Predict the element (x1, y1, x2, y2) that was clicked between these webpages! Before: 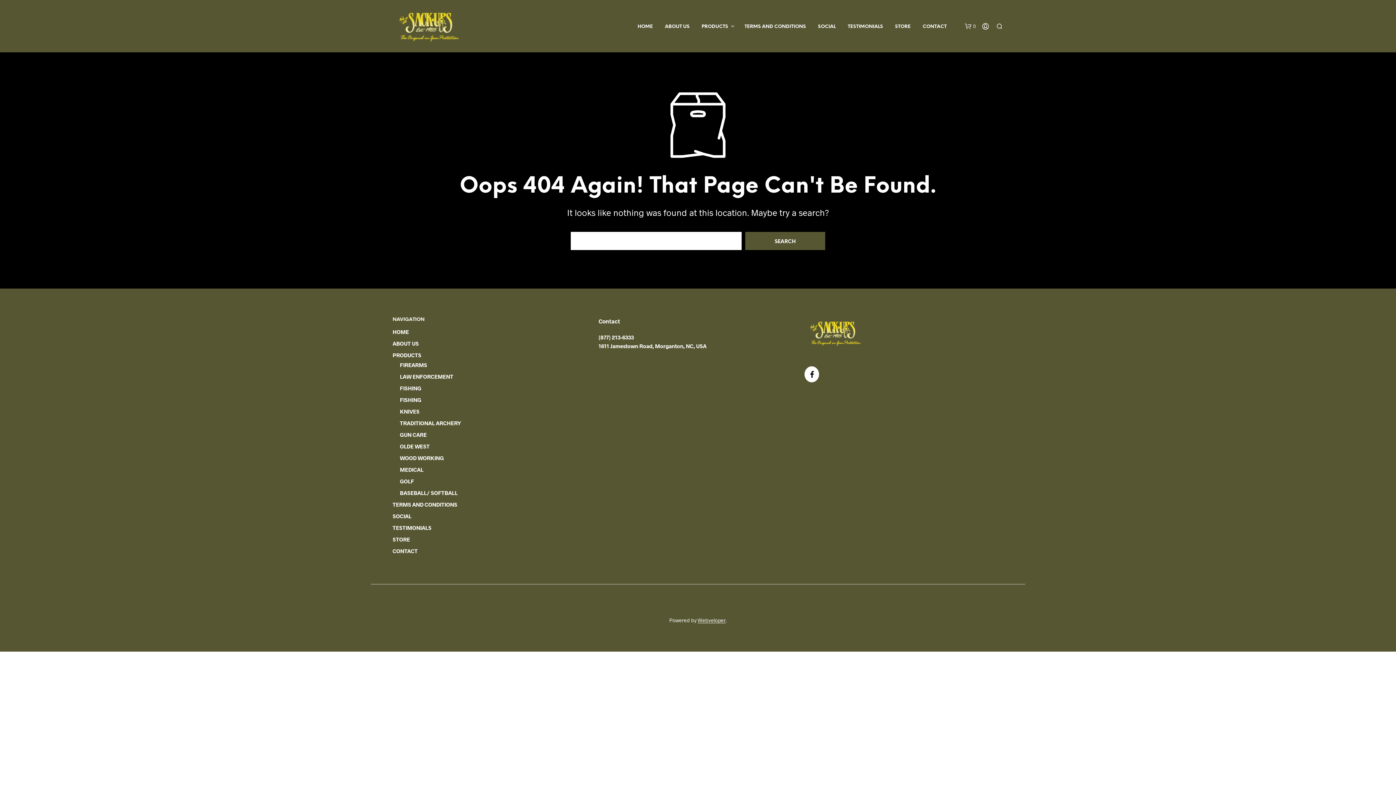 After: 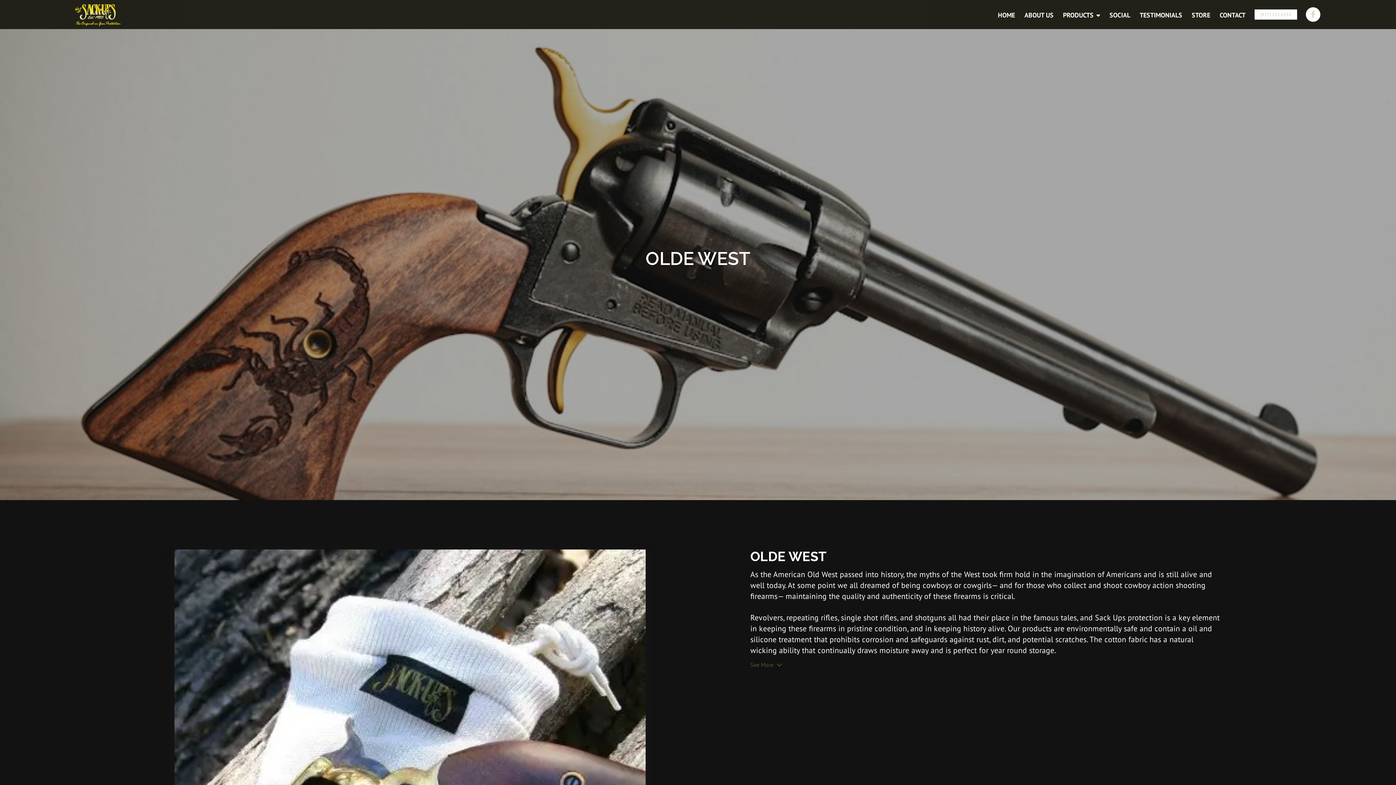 Action: label: OLDE WEST bbox: (400, 443, 429, 449)